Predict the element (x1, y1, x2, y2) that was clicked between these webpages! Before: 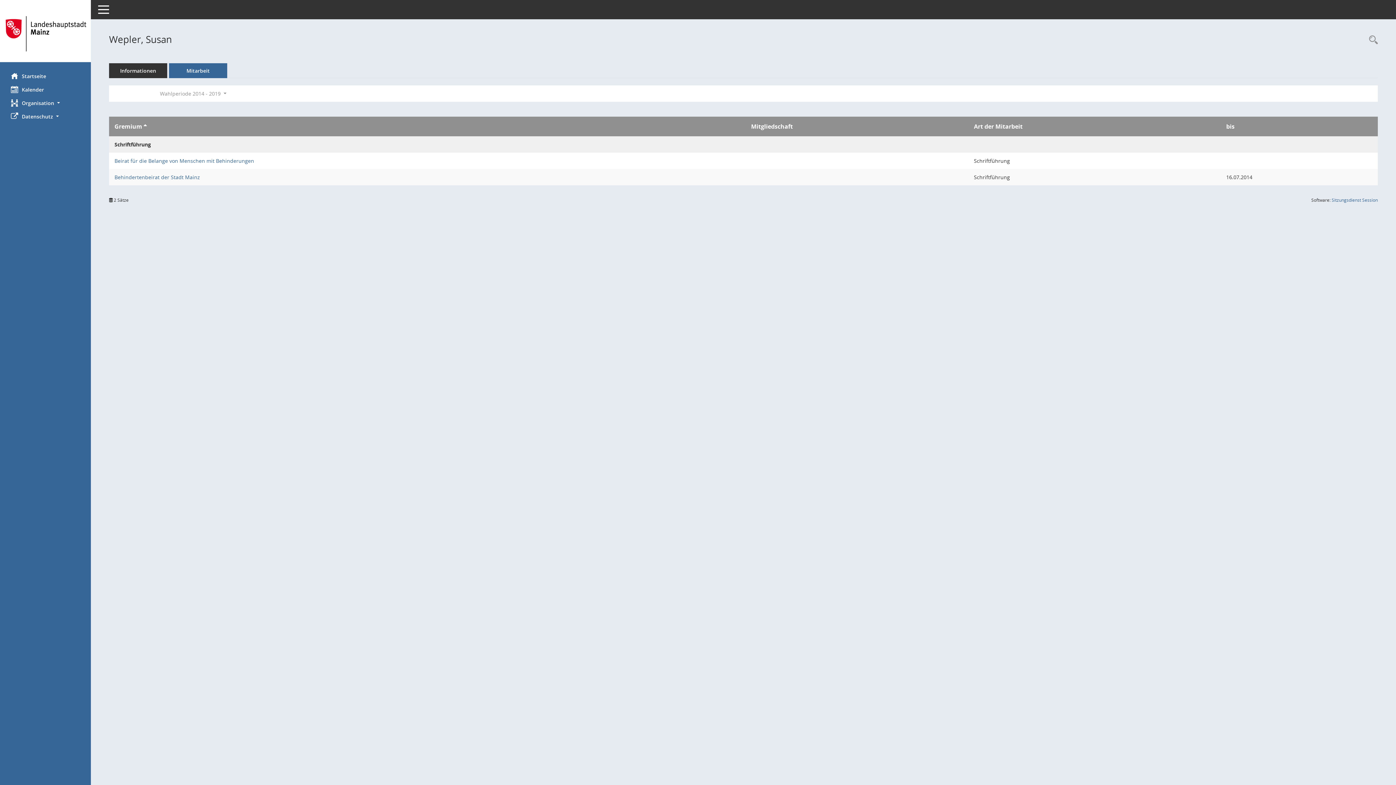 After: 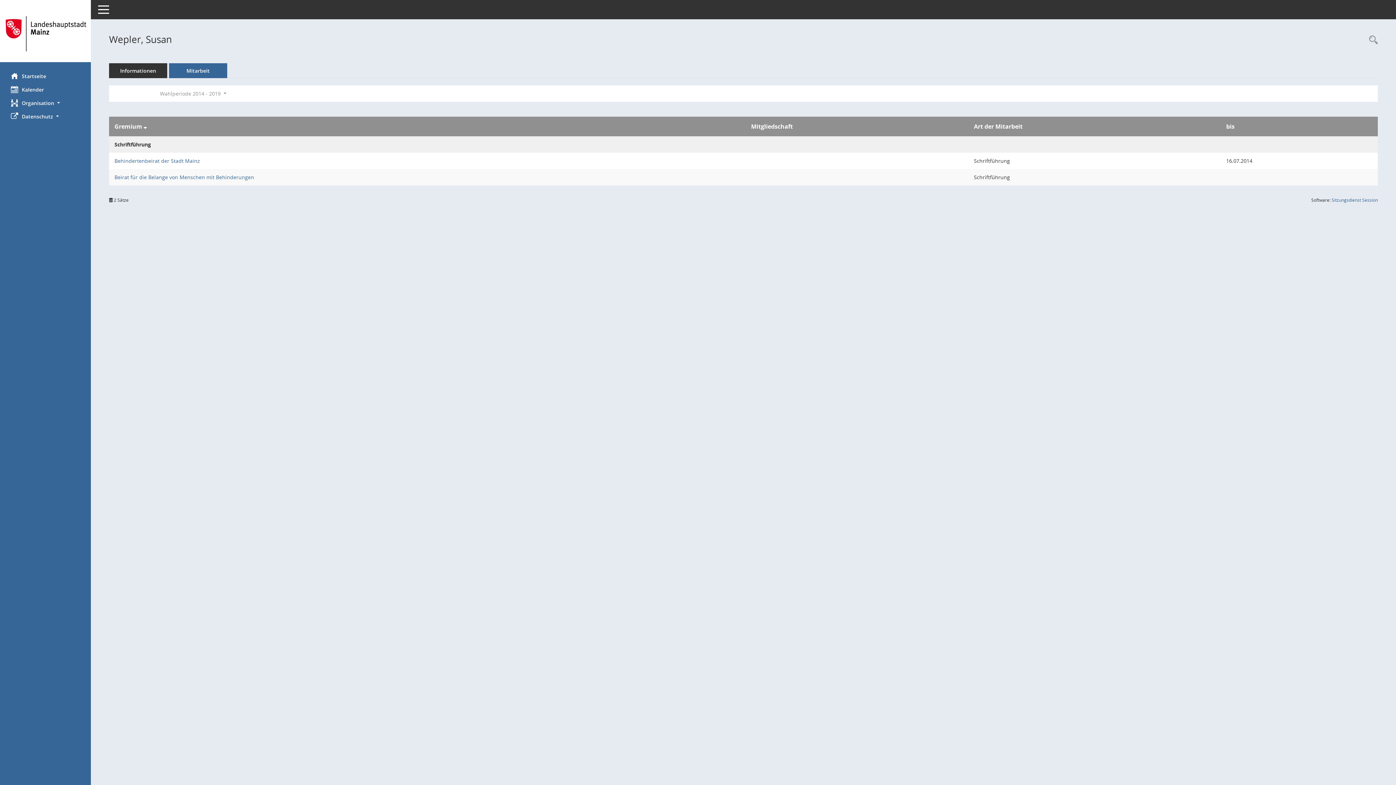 Action: bbox: (169, 63, 227, 78) label: Mitarbeit